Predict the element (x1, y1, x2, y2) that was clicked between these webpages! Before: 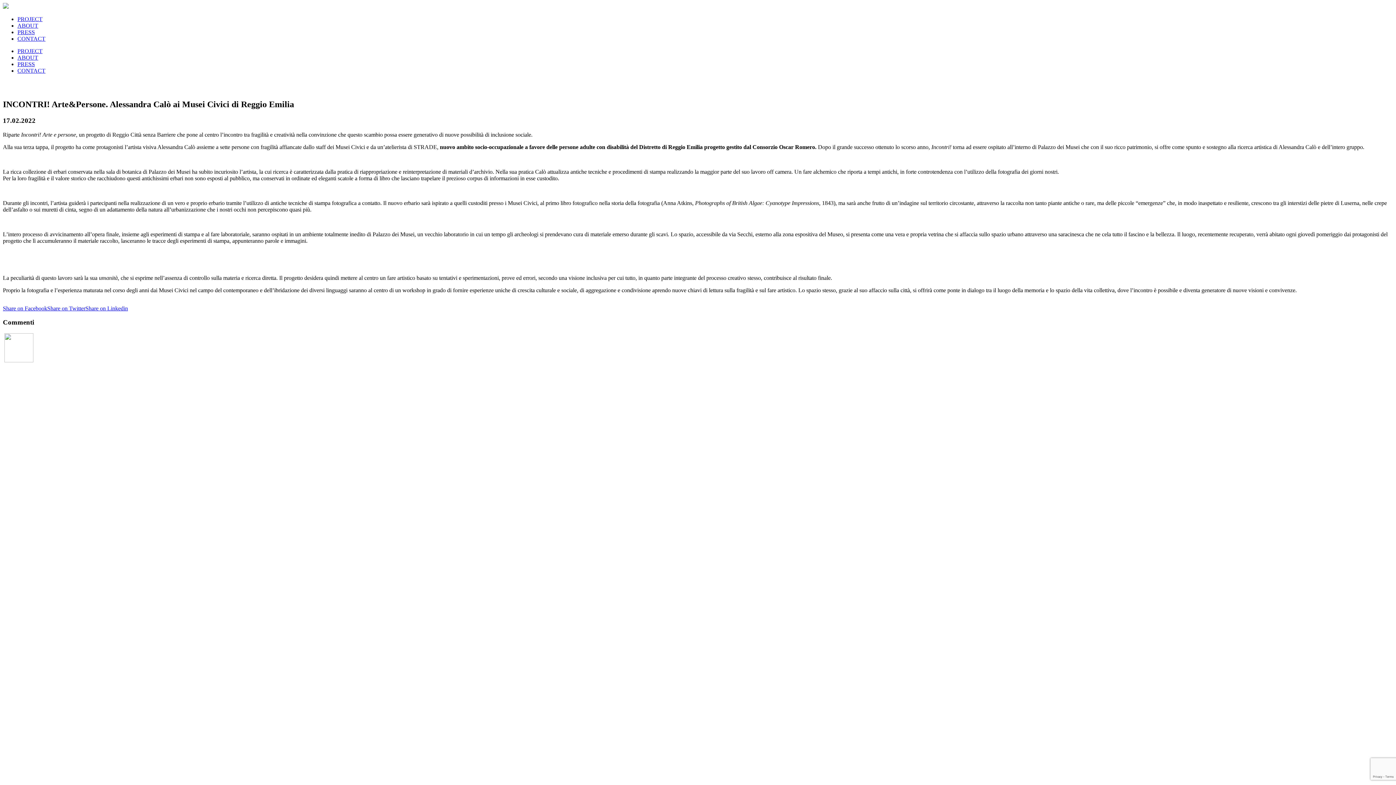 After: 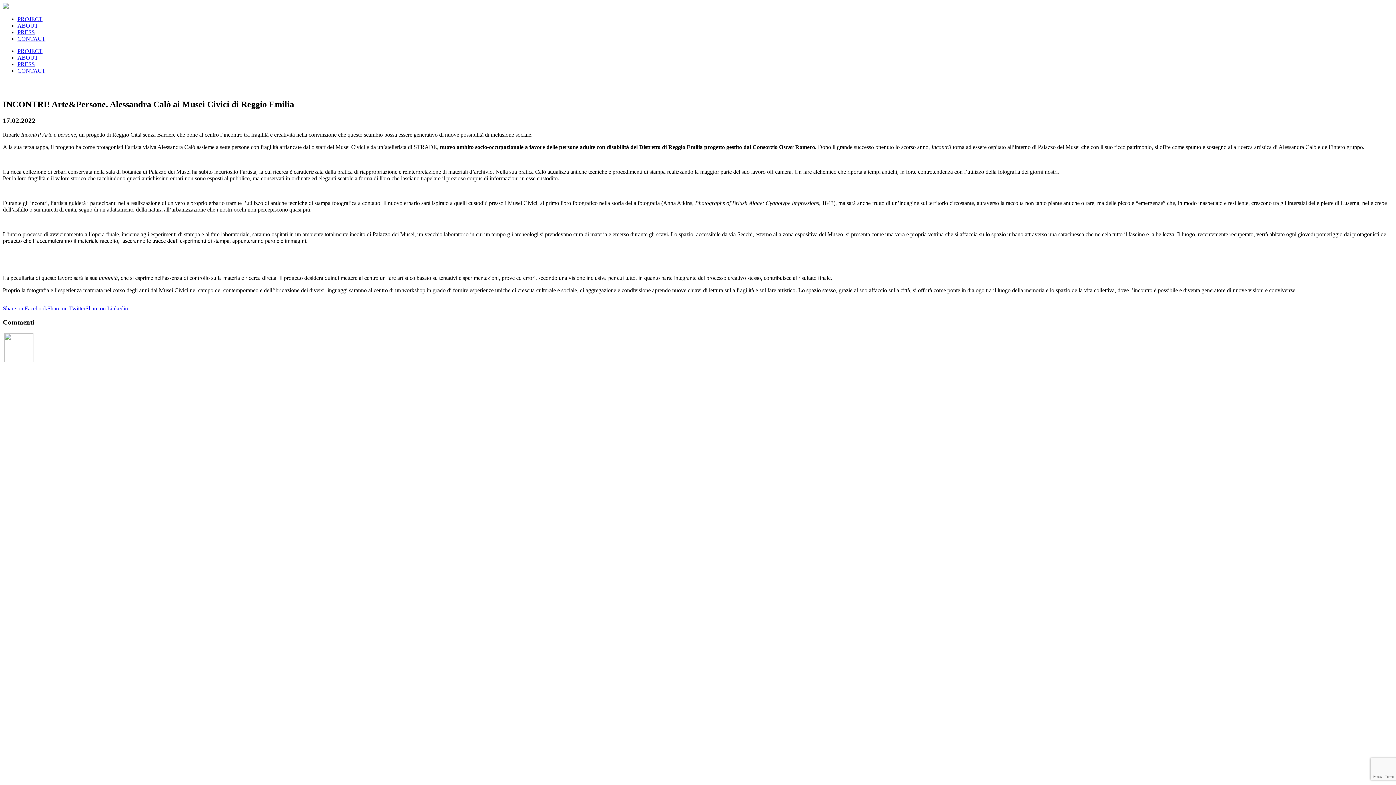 Action: label: Share on Facebook bbox: (2, 305, 47, 311)